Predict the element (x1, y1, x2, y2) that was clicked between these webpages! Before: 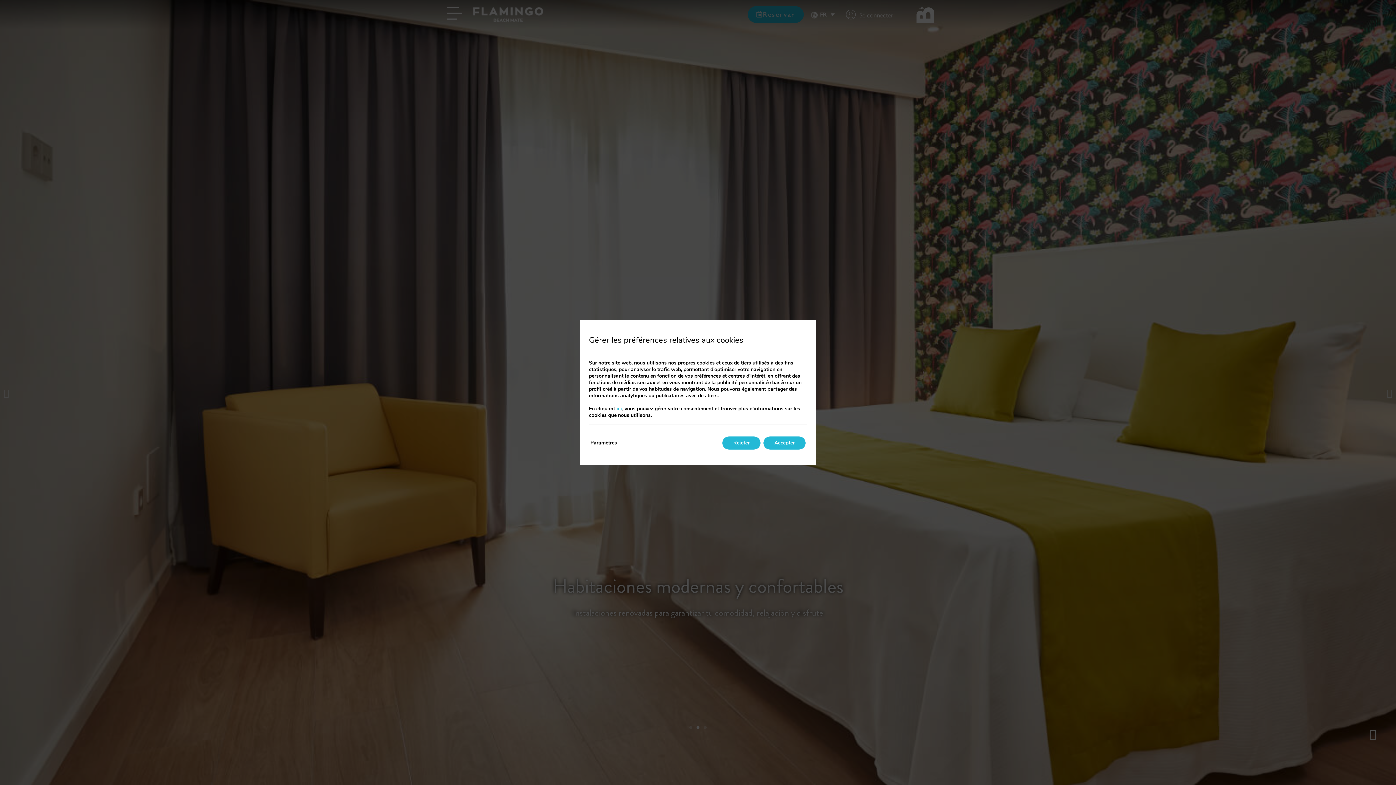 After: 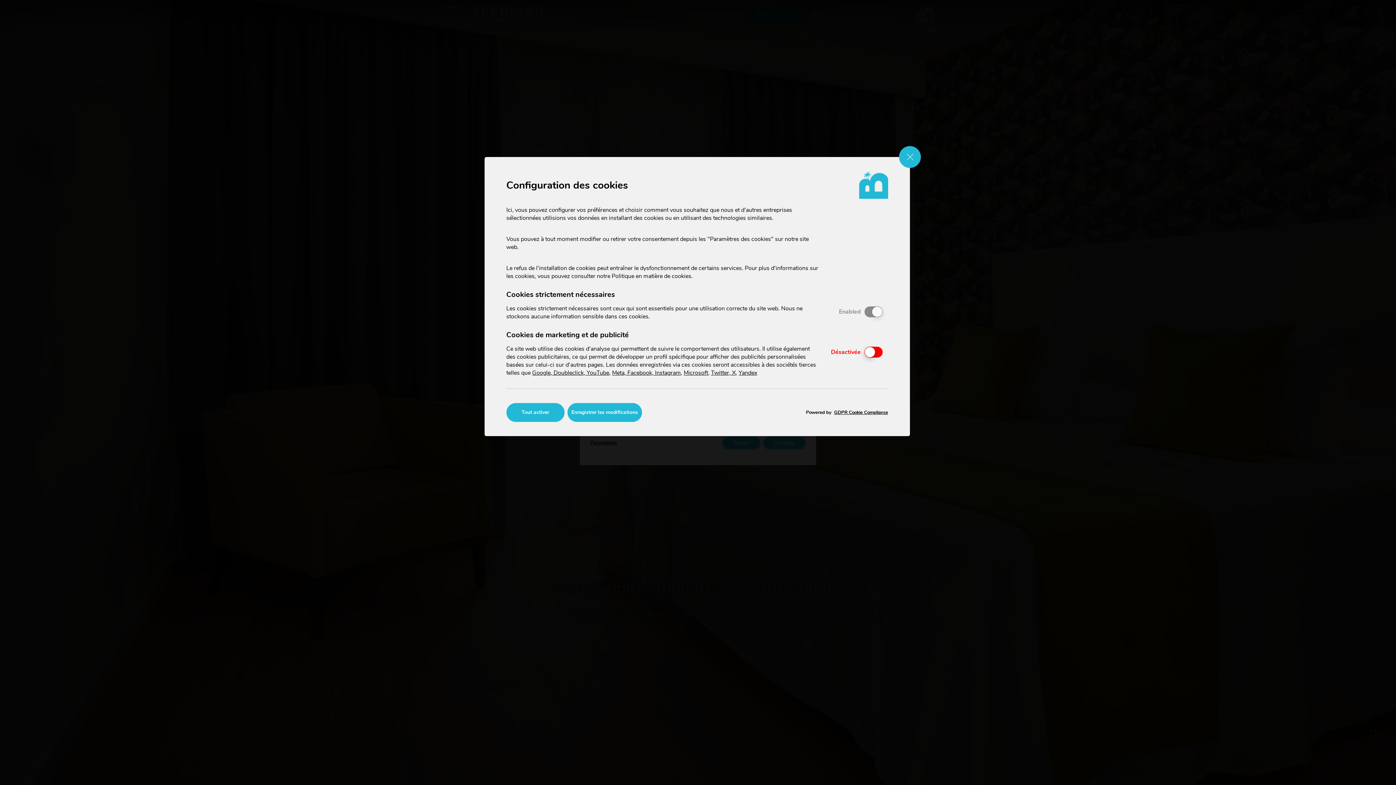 Action: bbox: (590, 436, 617, 449) label: Paramètres